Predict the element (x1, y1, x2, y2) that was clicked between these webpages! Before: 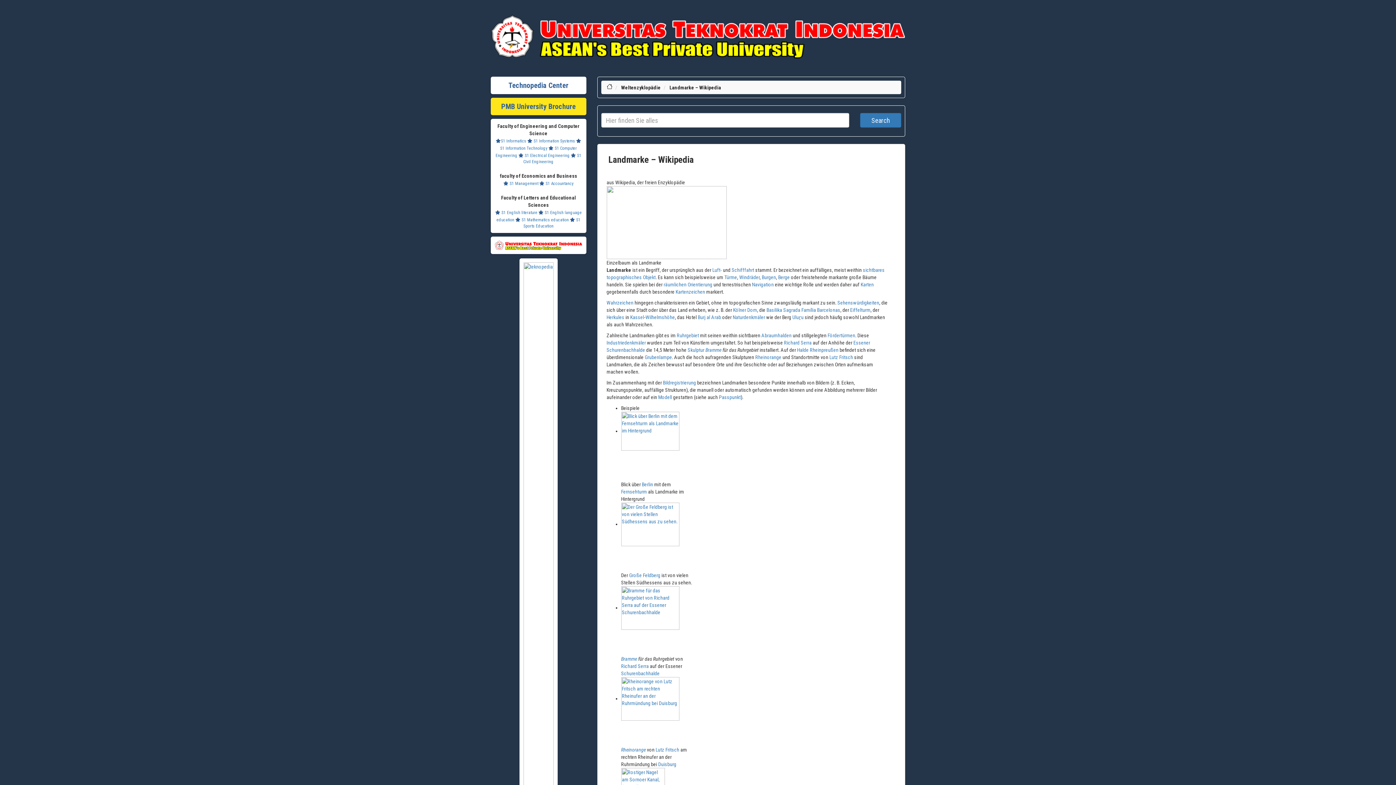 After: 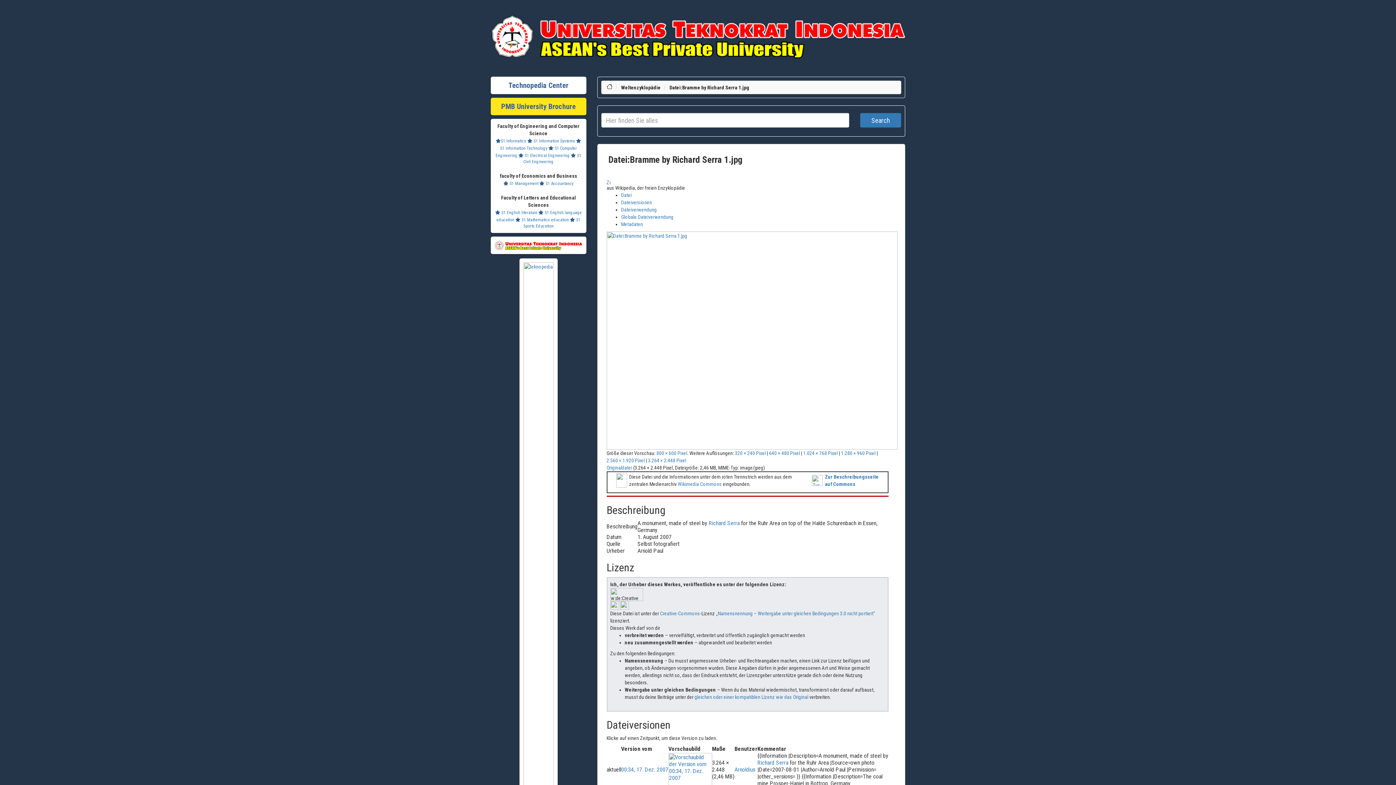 Action: bbox: (621, 605, 679, 610)